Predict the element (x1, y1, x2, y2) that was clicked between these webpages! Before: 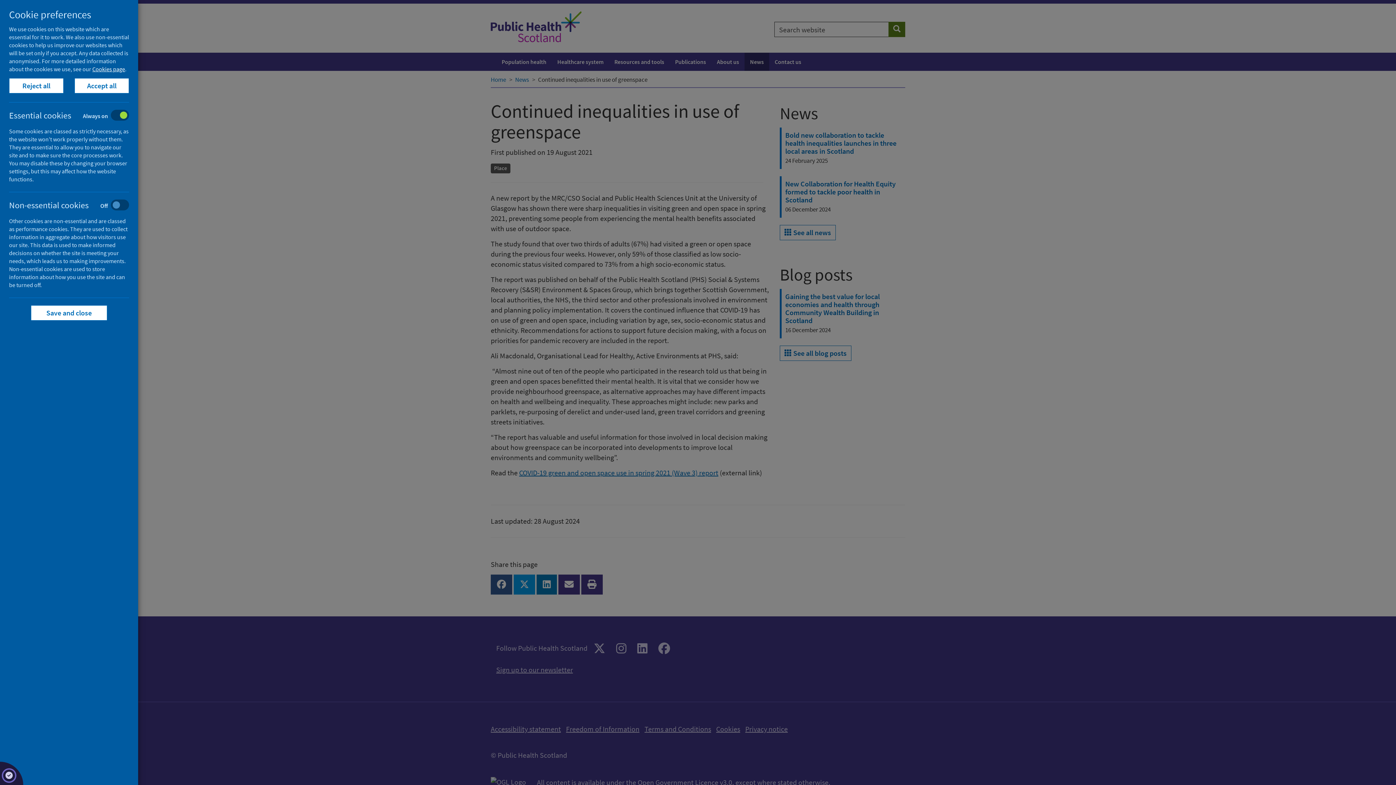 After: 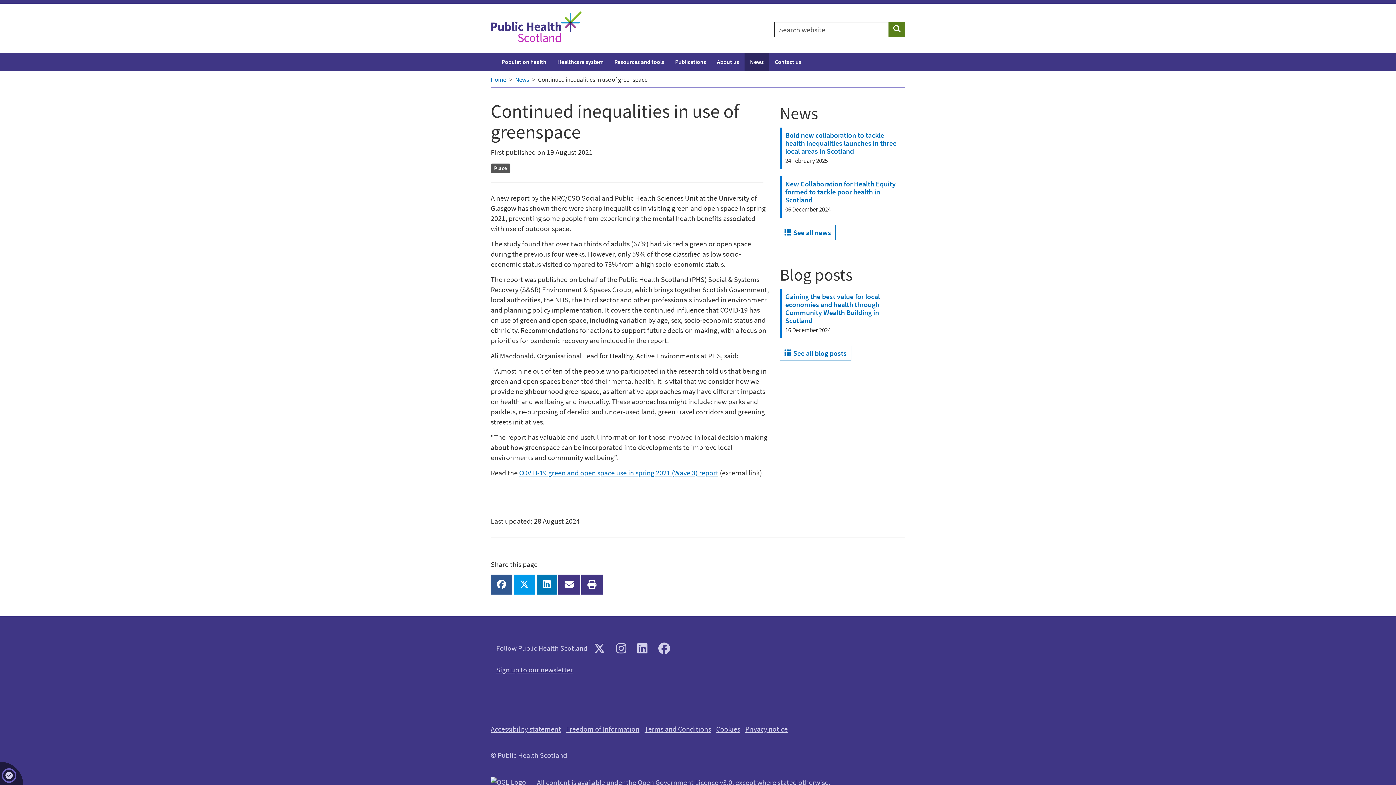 Action: bbox: (9, 78, 63, 93) label: Reject all